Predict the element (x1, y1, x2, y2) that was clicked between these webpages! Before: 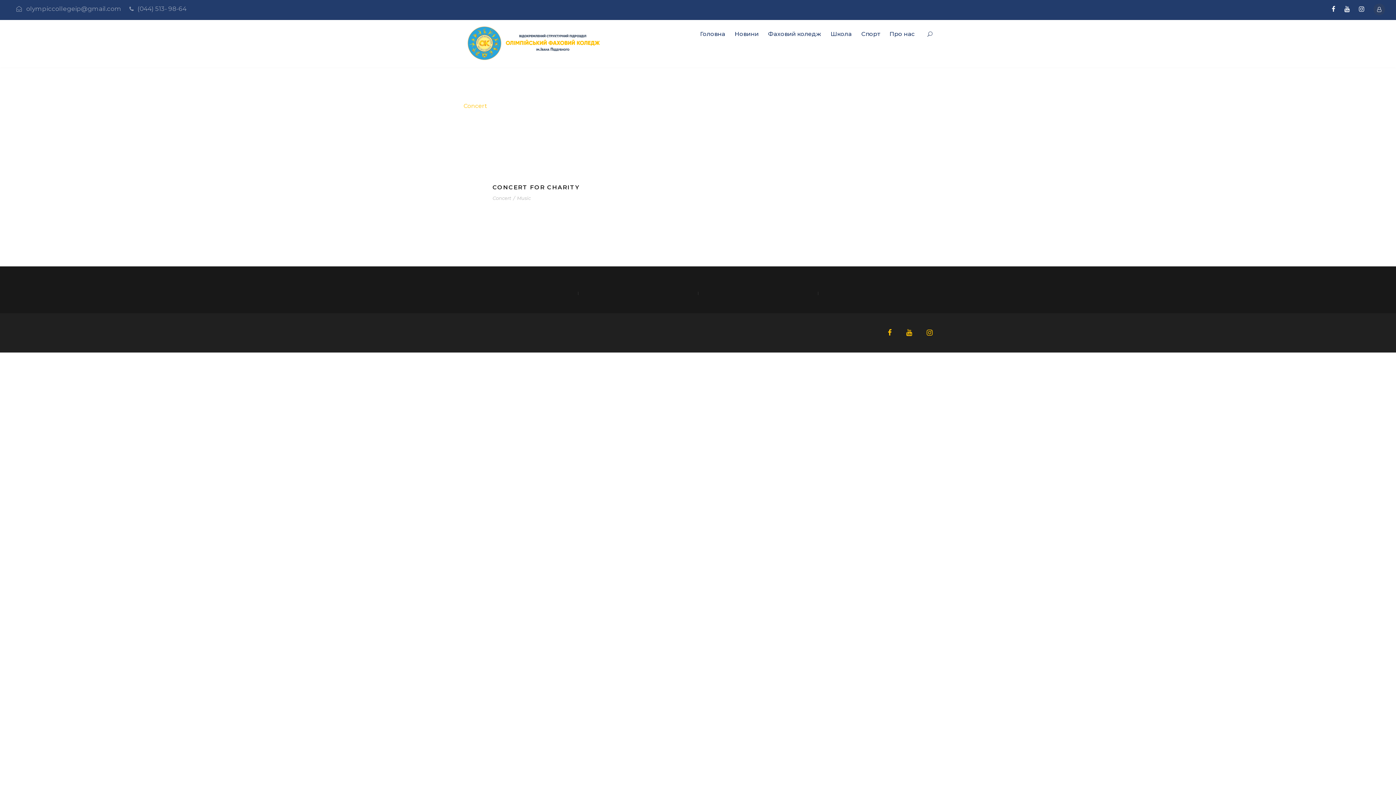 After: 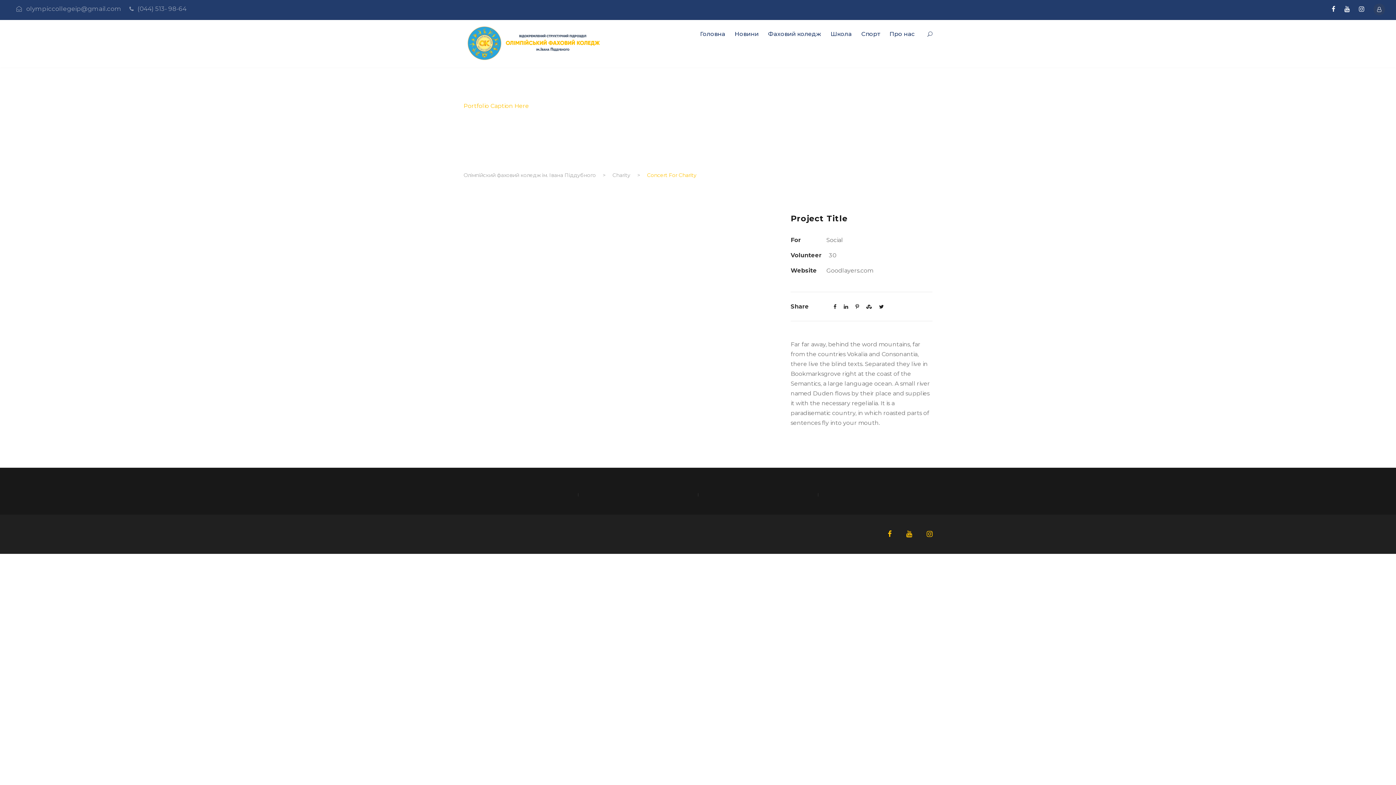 Action: label: CONCERT FOR CHARITY bbox: (492, 184, 579, 191)